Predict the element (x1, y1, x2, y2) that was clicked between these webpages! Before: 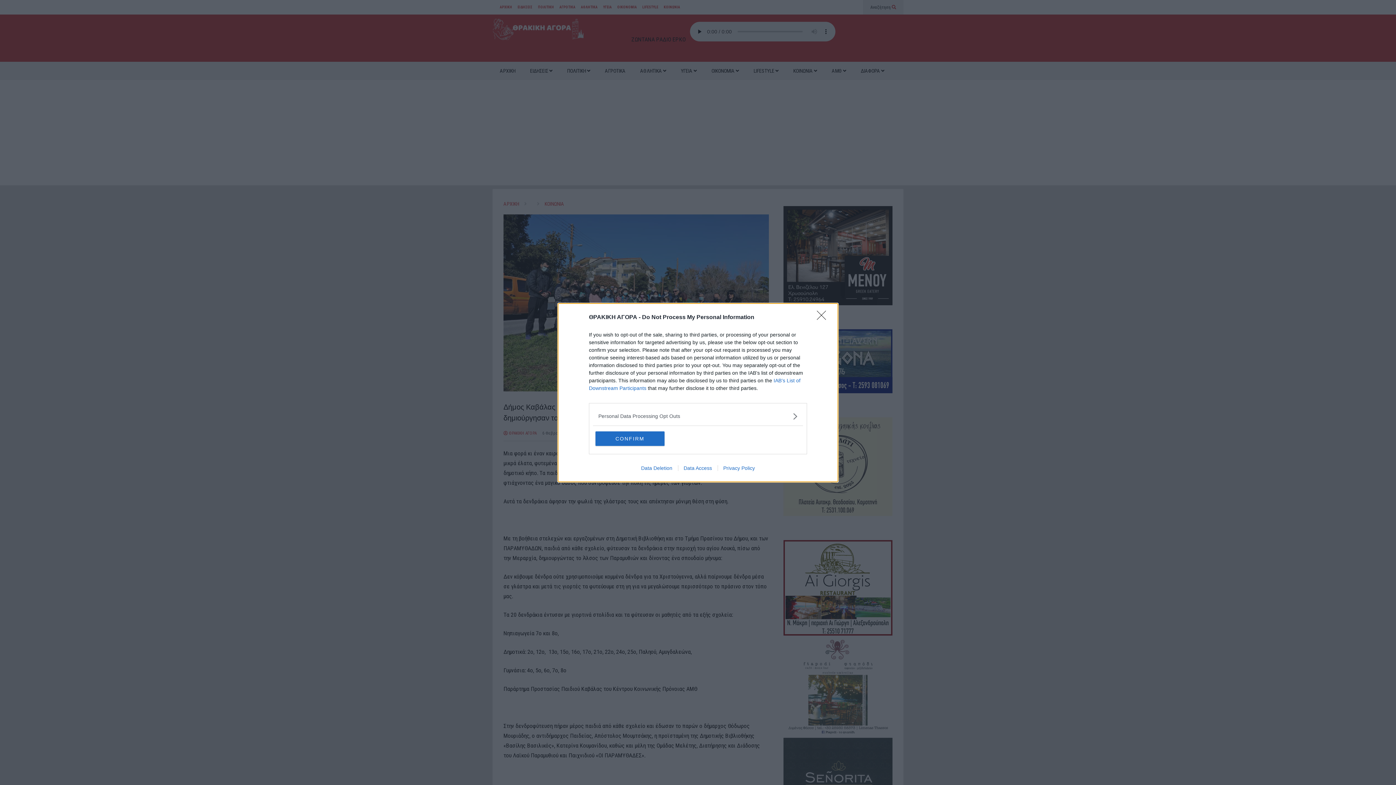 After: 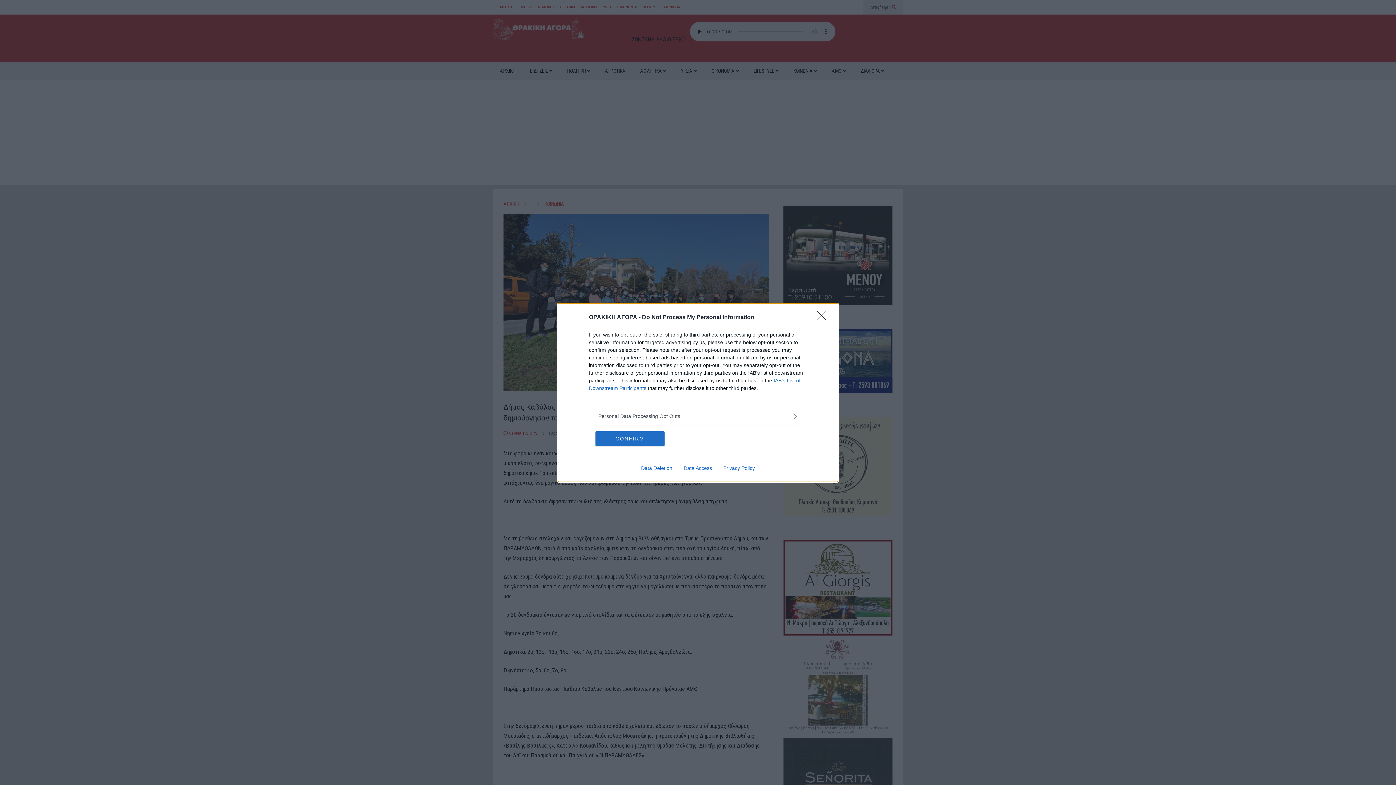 Action: label: Data Deletion bbox: (635, 465, 678, 471)